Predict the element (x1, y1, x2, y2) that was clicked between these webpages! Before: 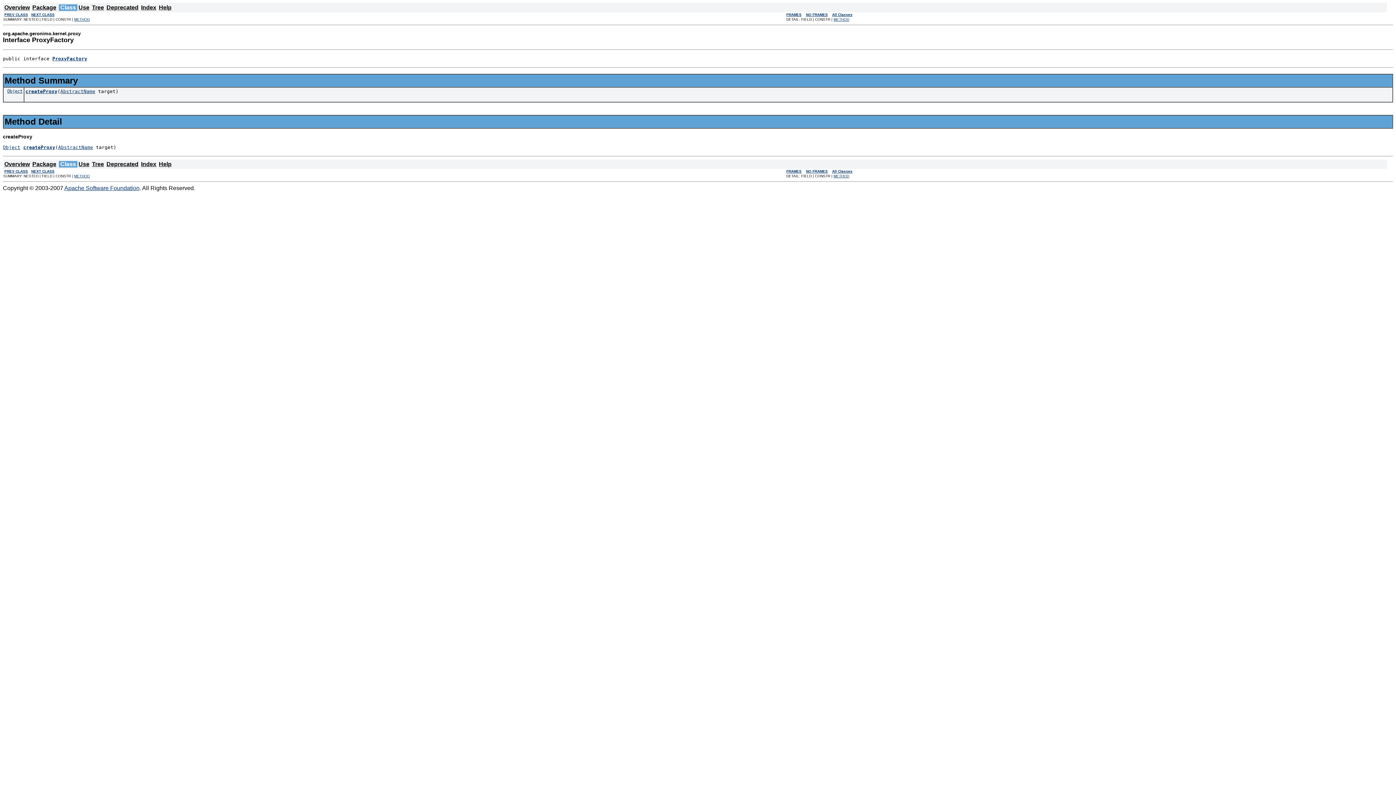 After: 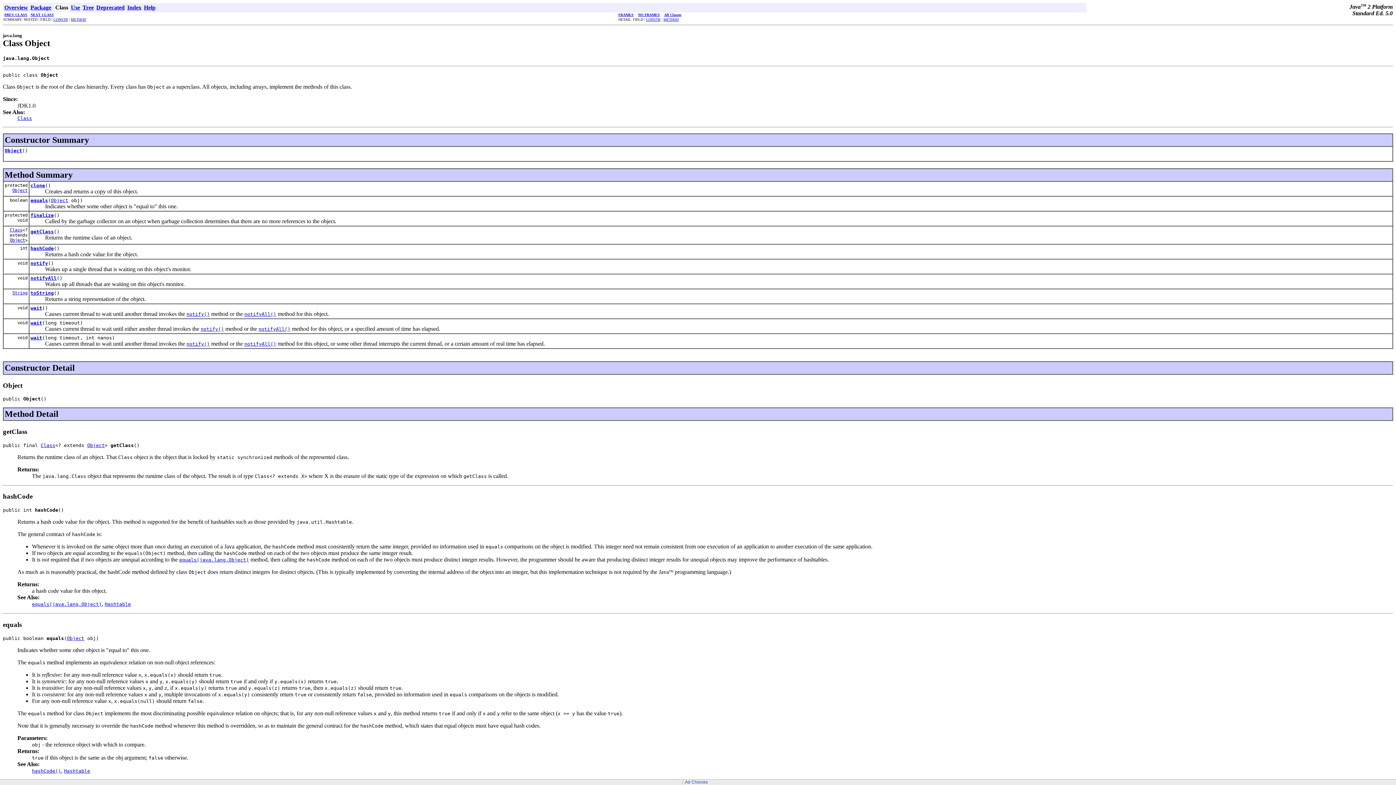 Action: bbox: (7, 88, 22, 93) label: Object